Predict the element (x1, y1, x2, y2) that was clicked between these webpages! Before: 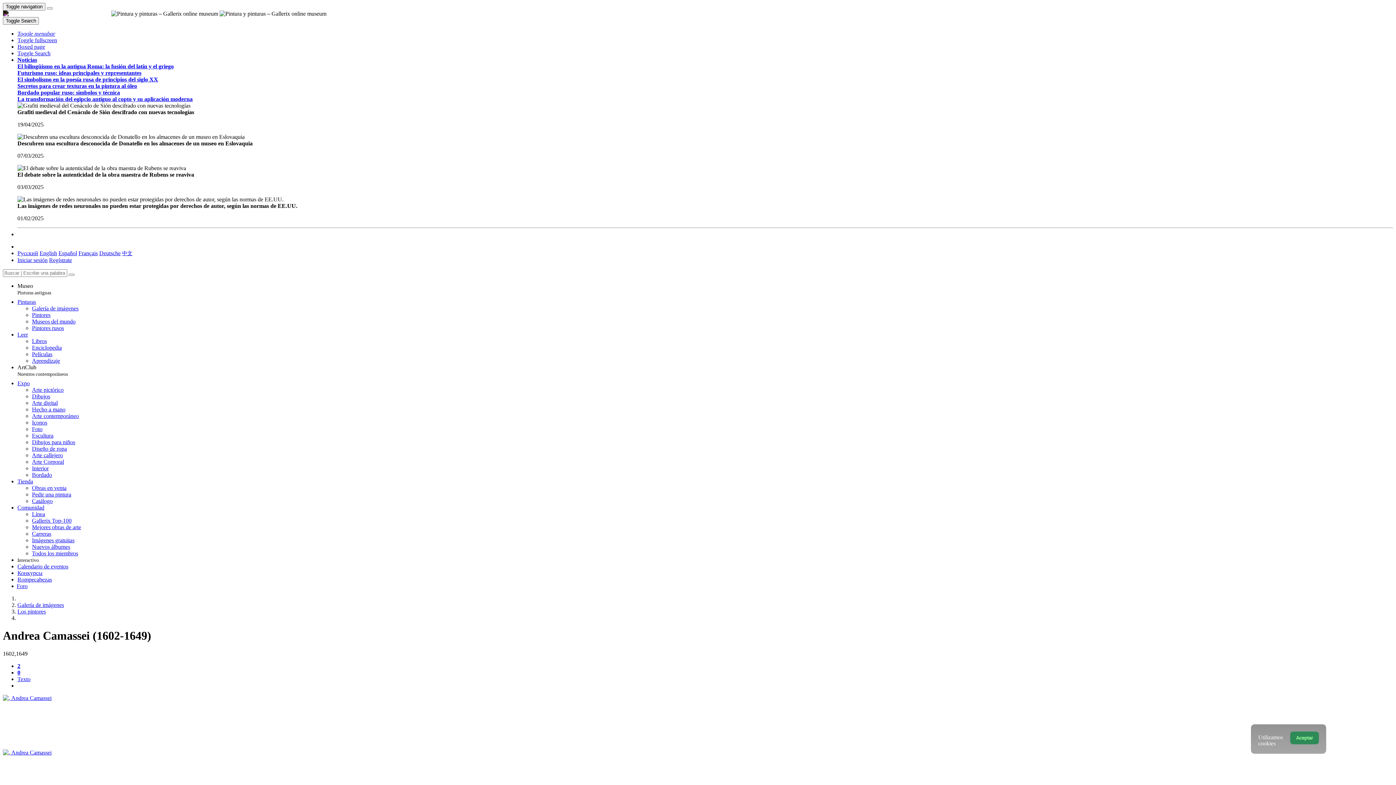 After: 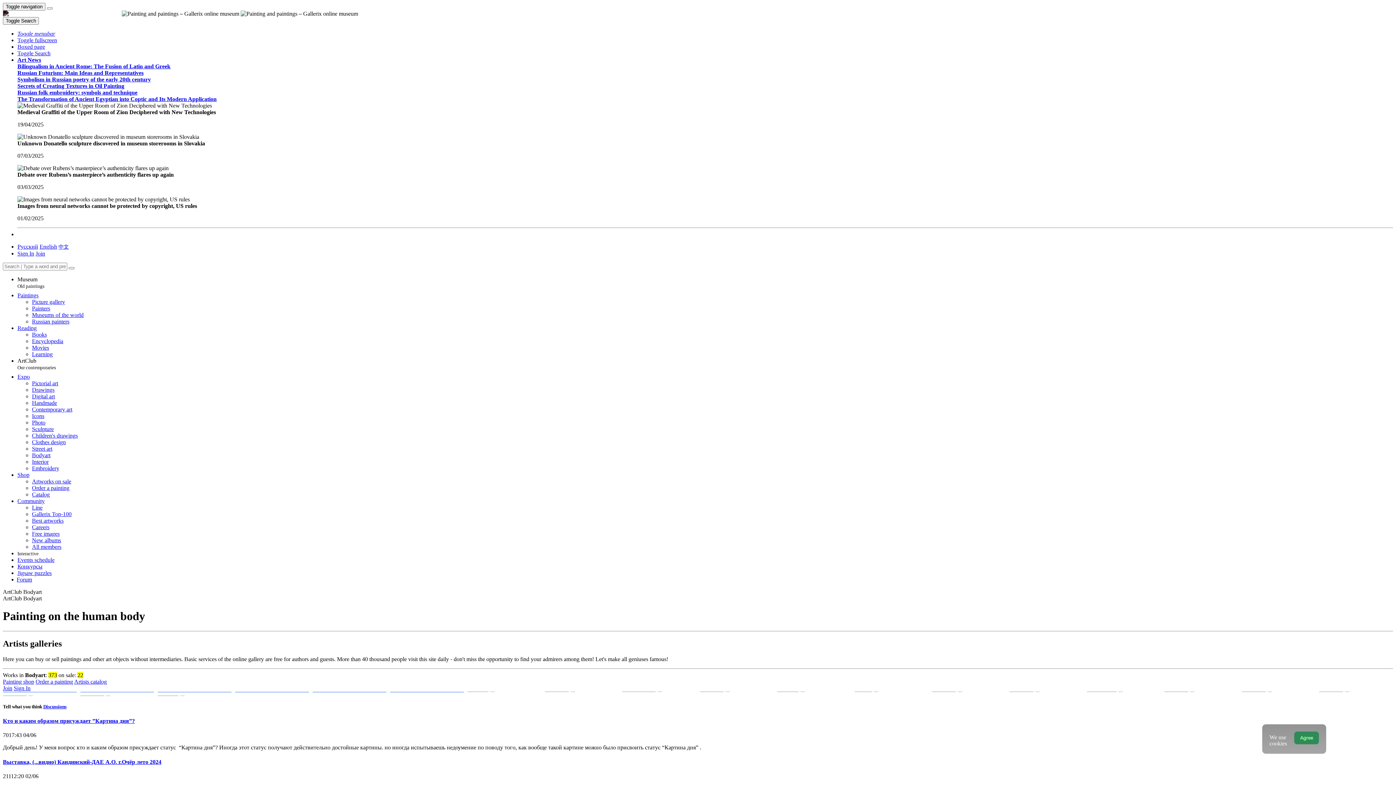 Action: label: Arte Corporal bbox: (32, 458, 64, 465)